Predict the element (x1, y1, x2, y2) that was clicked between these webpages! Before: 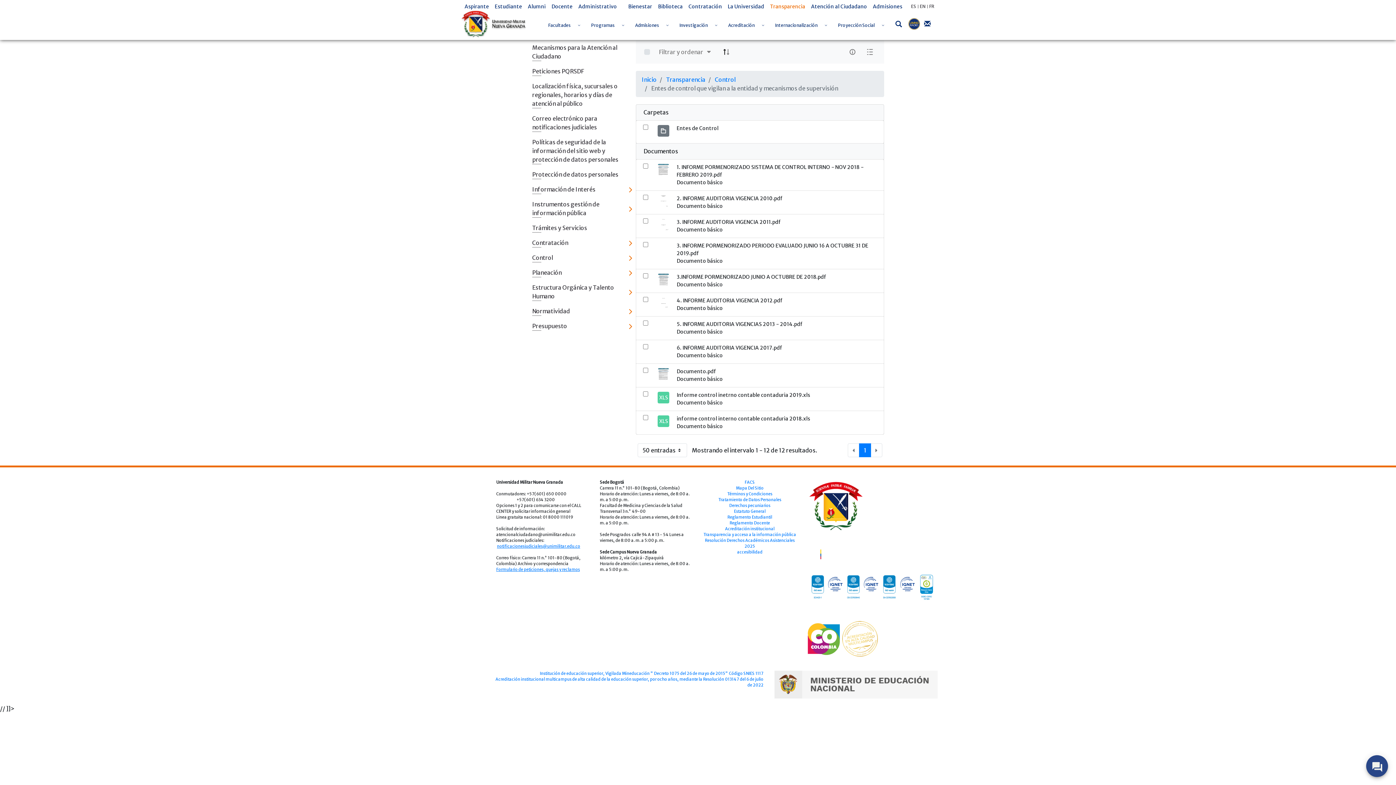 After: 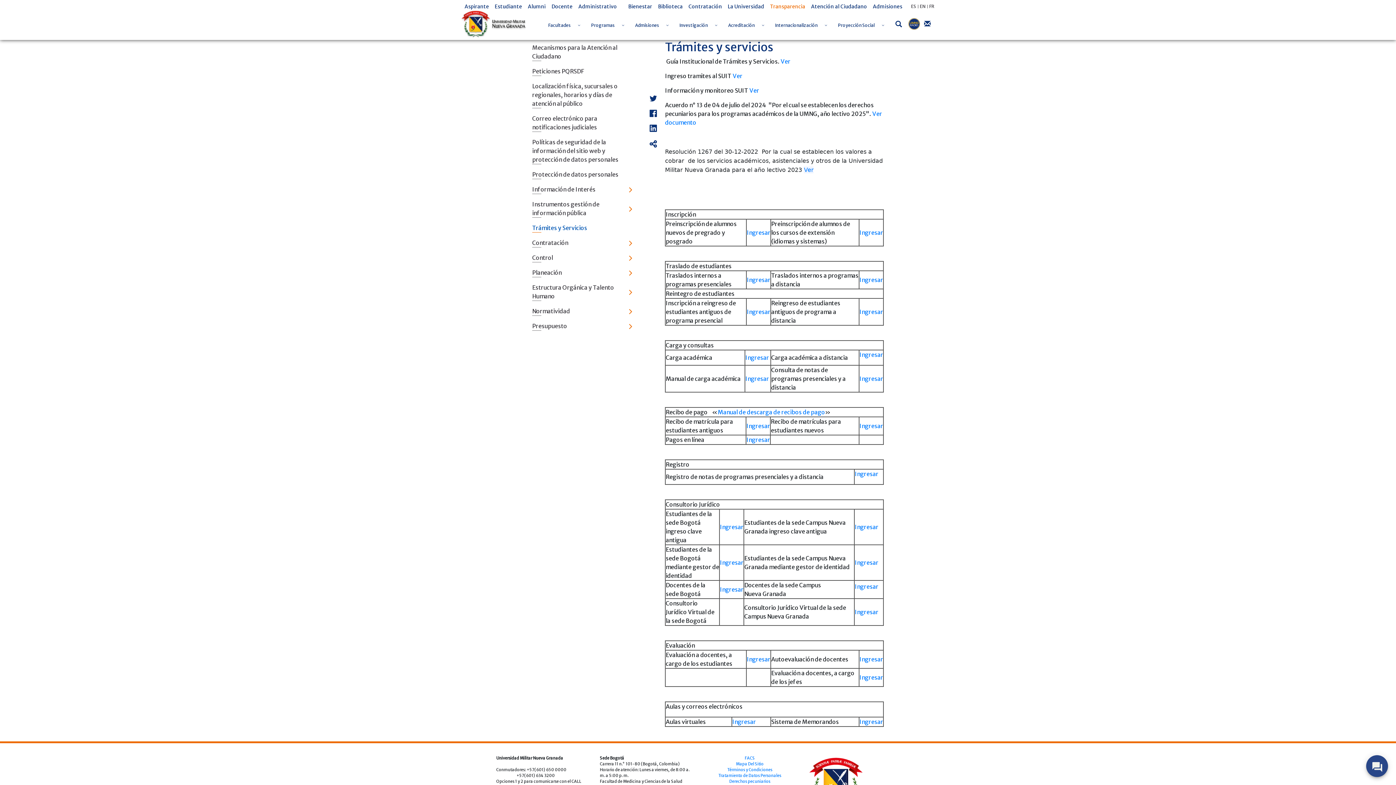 Action: label: Trámites y Servicios bbox: (526, 220, 636, 235)